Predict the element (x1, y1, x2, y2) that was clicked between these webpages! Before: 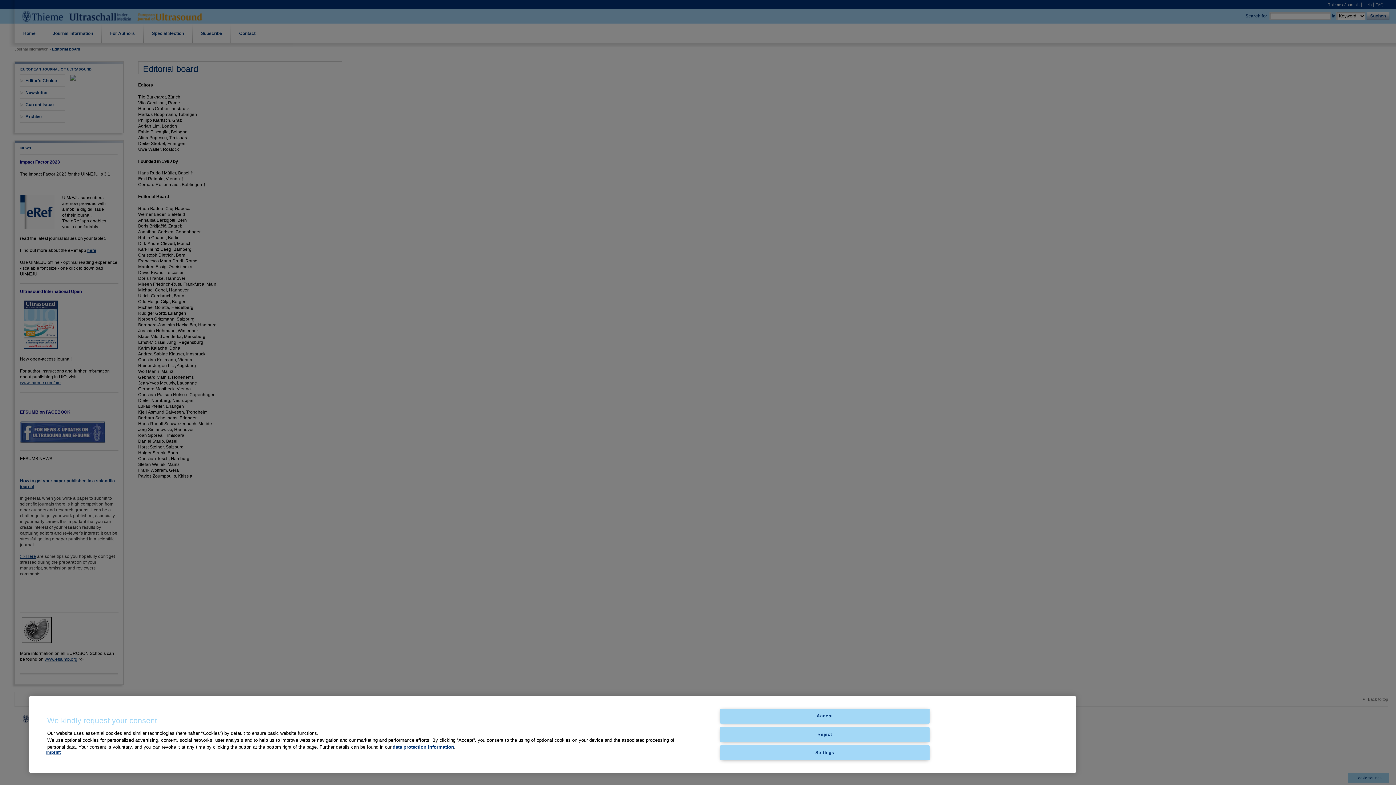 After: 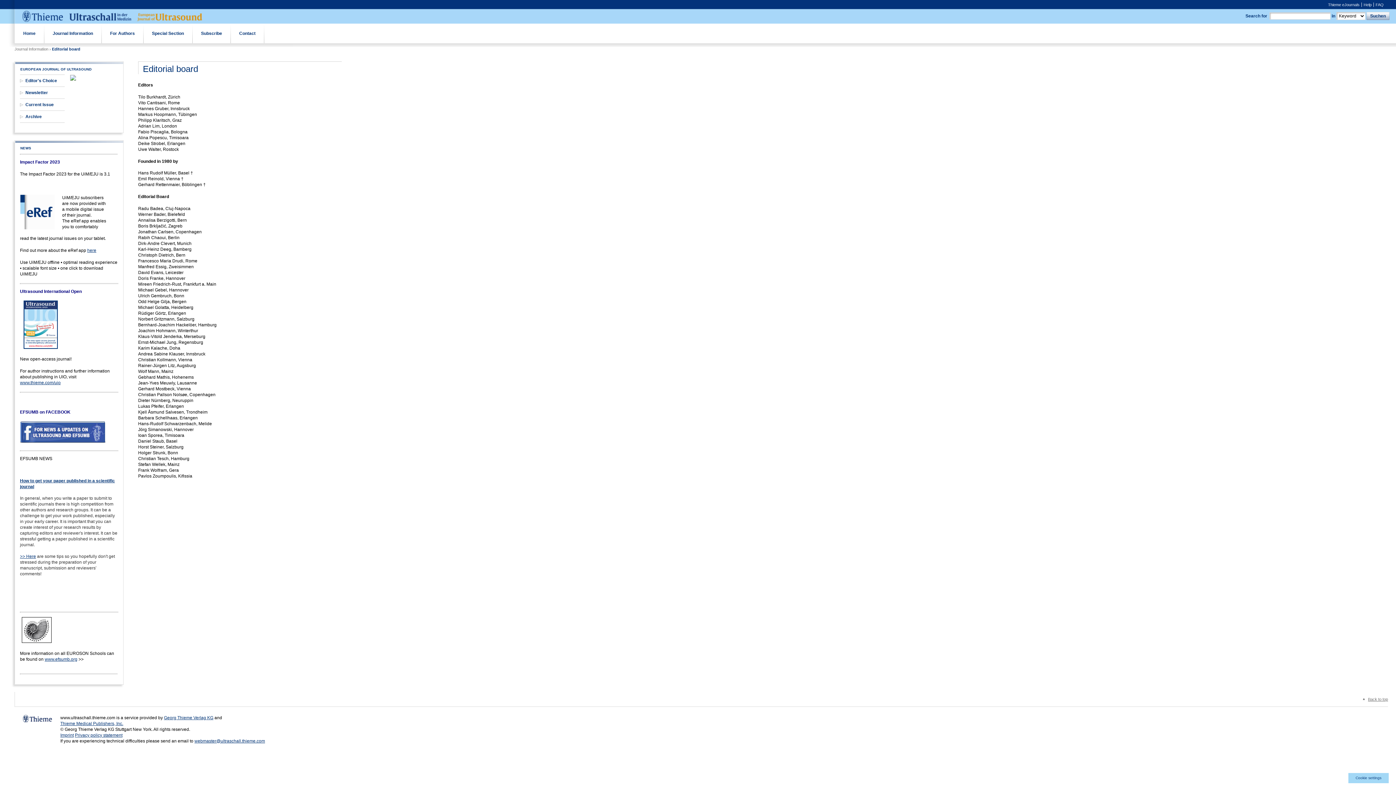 Action: label: Reject bbox: (720, 727, 929, 742)